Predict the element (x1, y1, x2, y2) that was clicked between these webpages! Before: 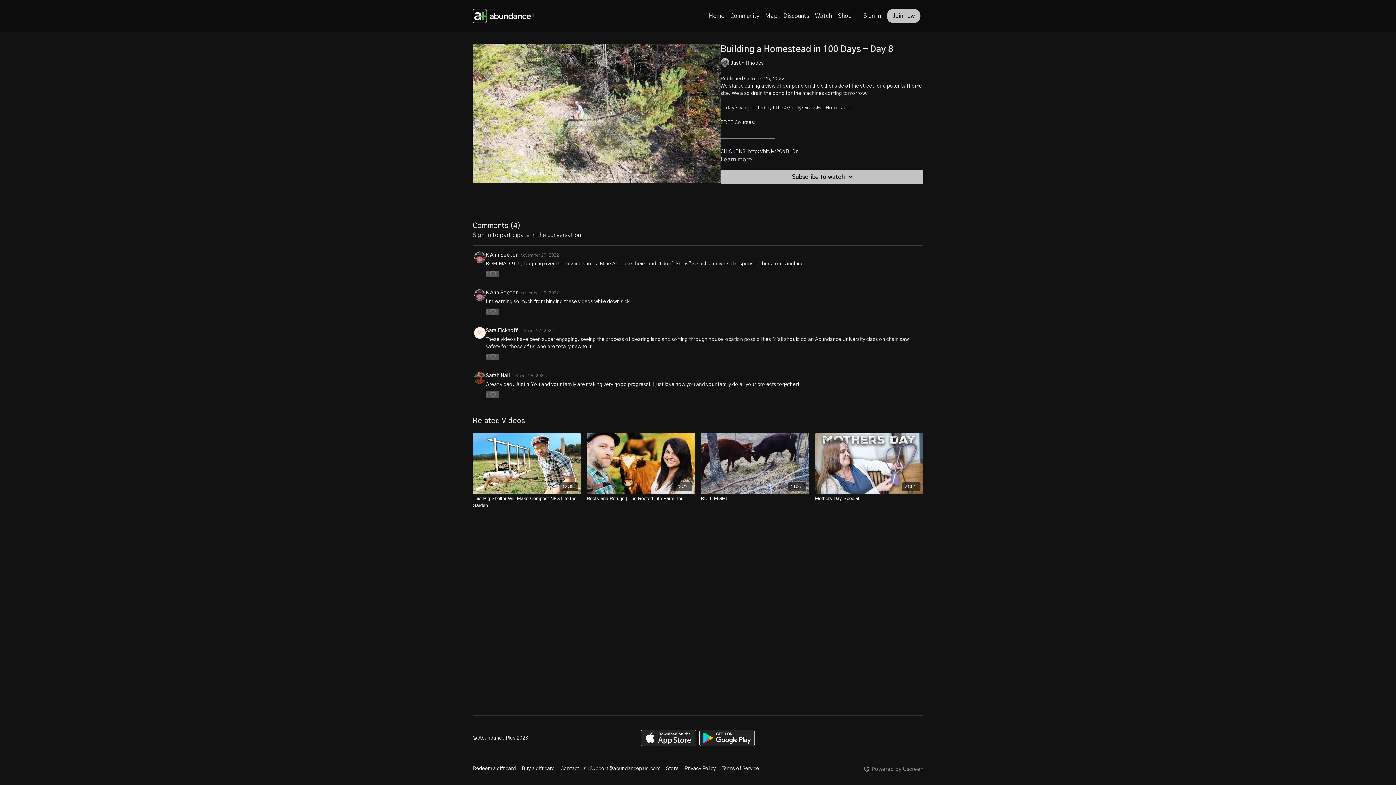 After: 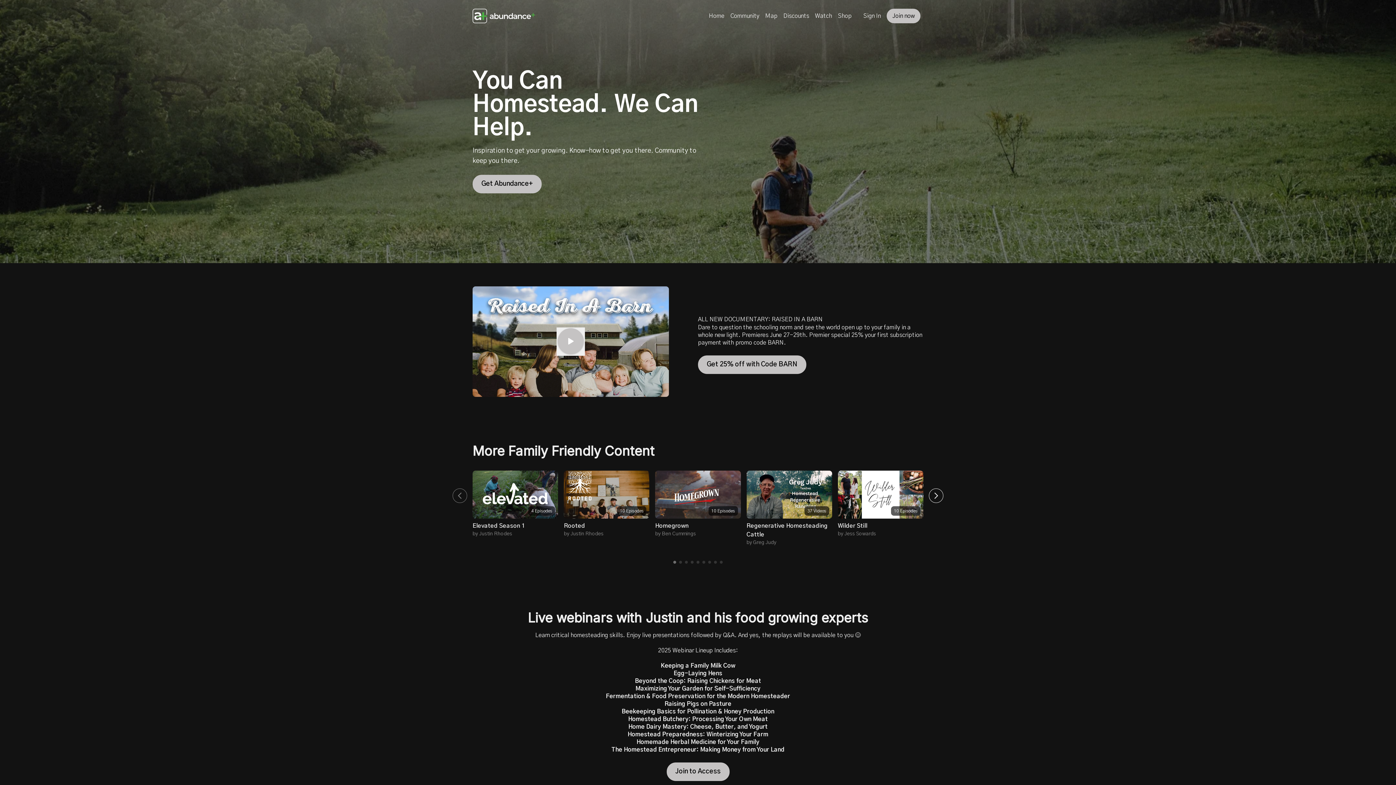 Action: label: Store bbox: (666, 765, 678, 773)